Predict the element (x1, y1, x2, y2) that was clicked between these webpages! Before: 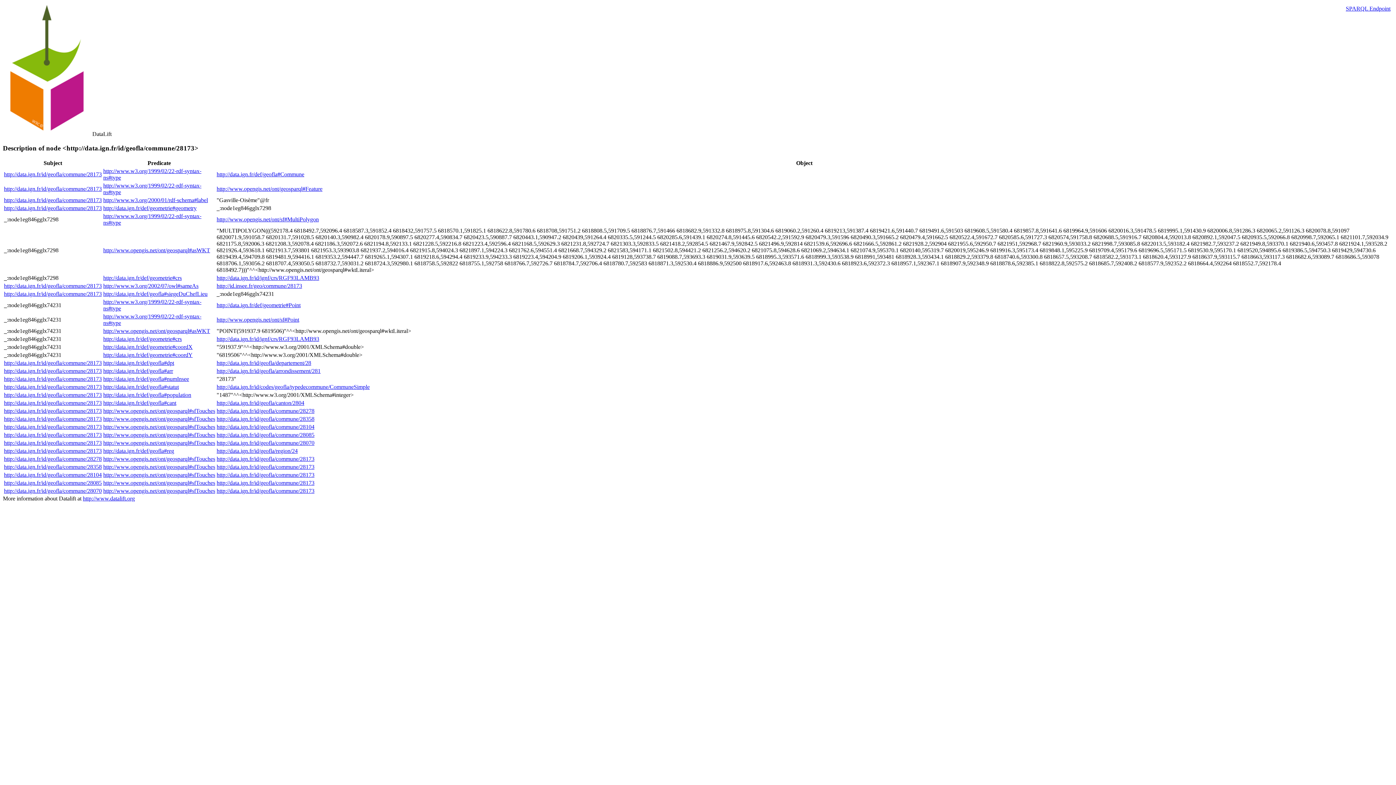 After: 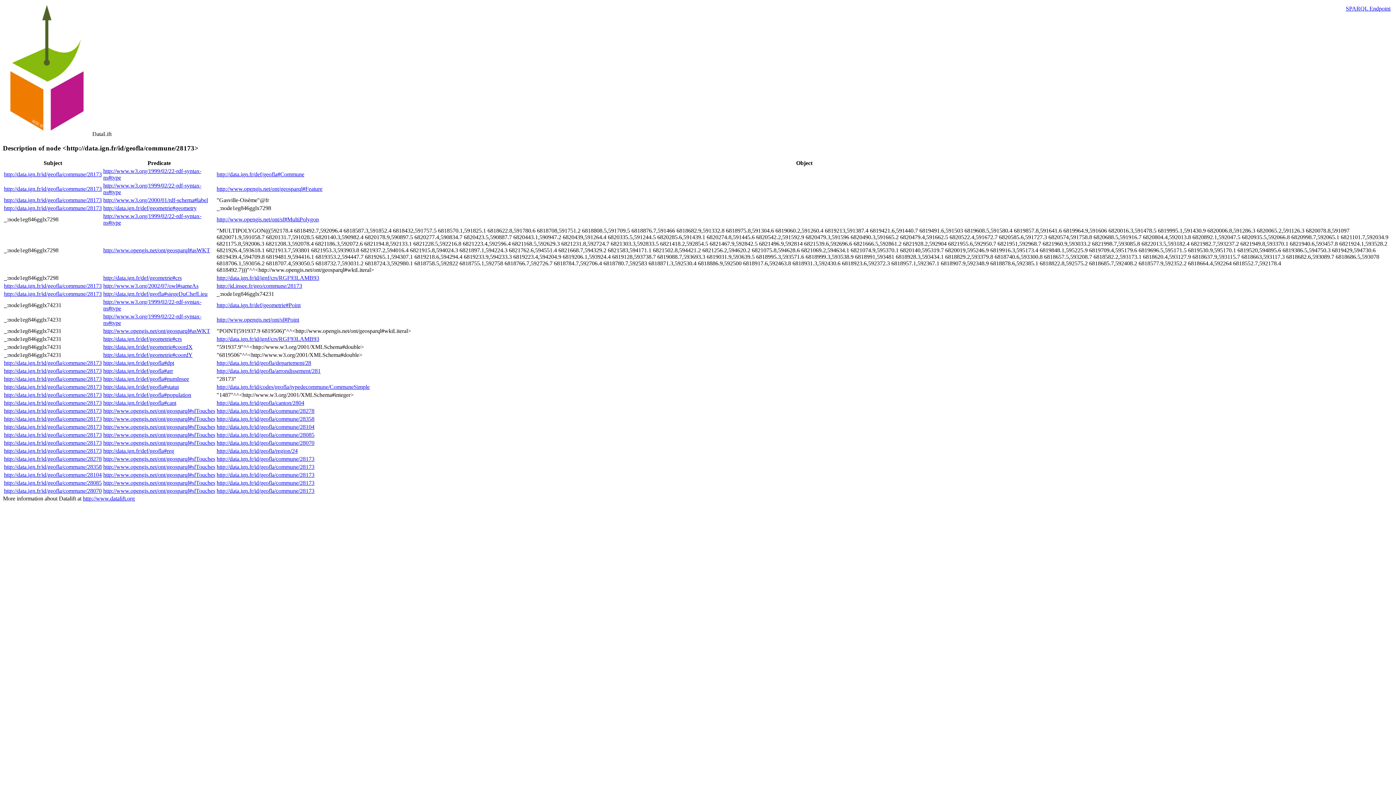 Action: bbox: (4, 376, 101, 382) label: http://data.ign.fr/id/geofla/commune/28173